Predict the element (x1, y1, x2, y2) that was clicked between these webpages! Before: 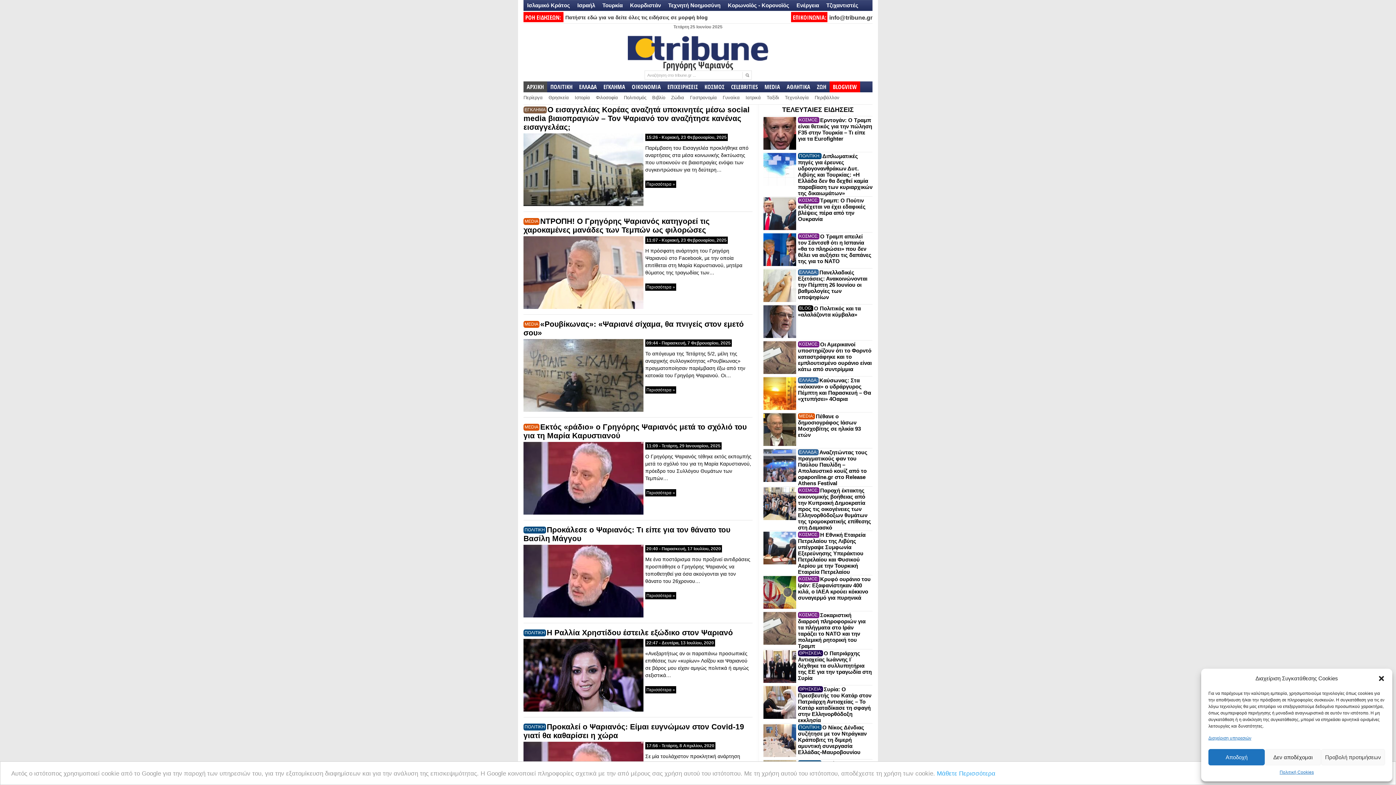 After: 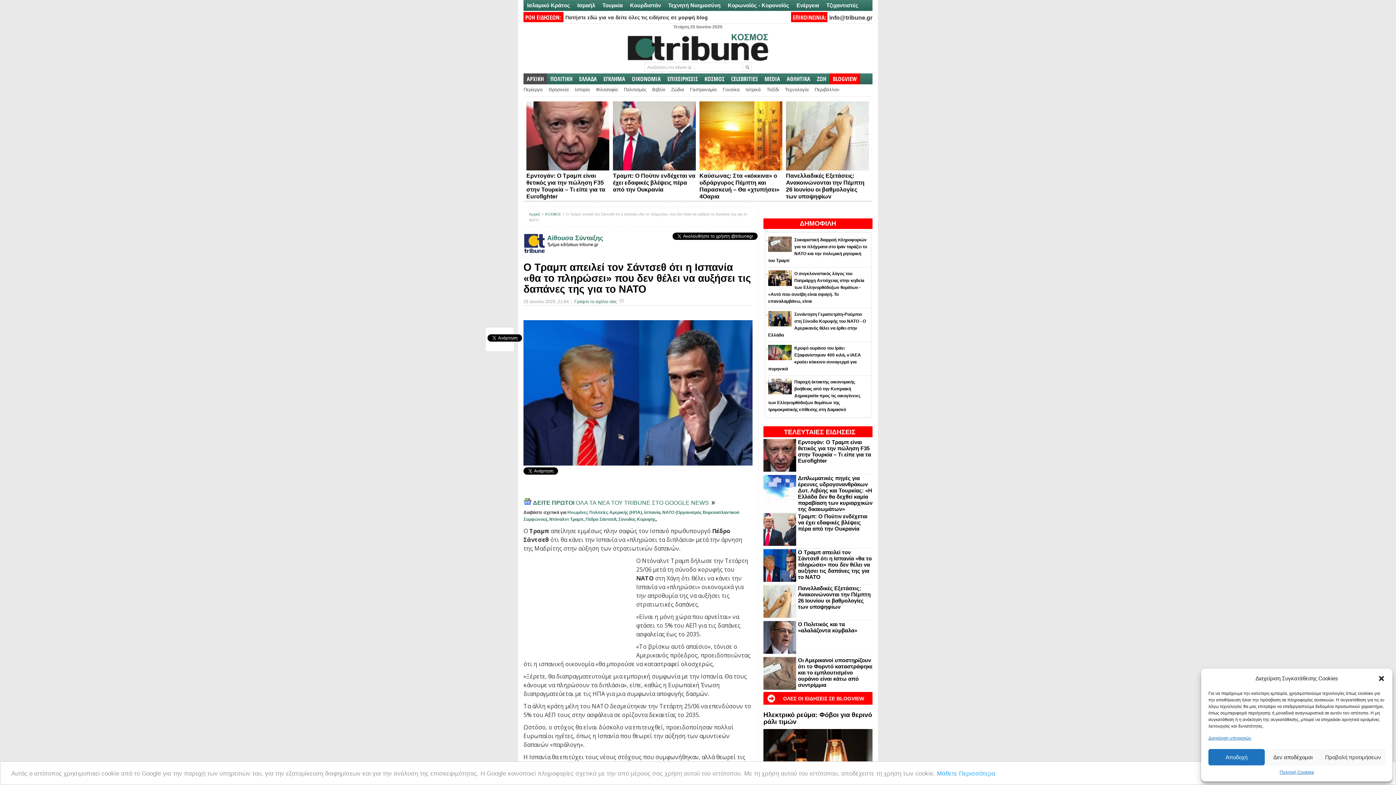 Action: label: Ο Τραμπ απειλεί τον Σάντσεθ ότι η Ισπανία «θα το πληρώσει» που δεν θέλει να αυξήσει τις δαπάνες της για το ΝΑΤΟ bbox: (798, 233, 871, 264)